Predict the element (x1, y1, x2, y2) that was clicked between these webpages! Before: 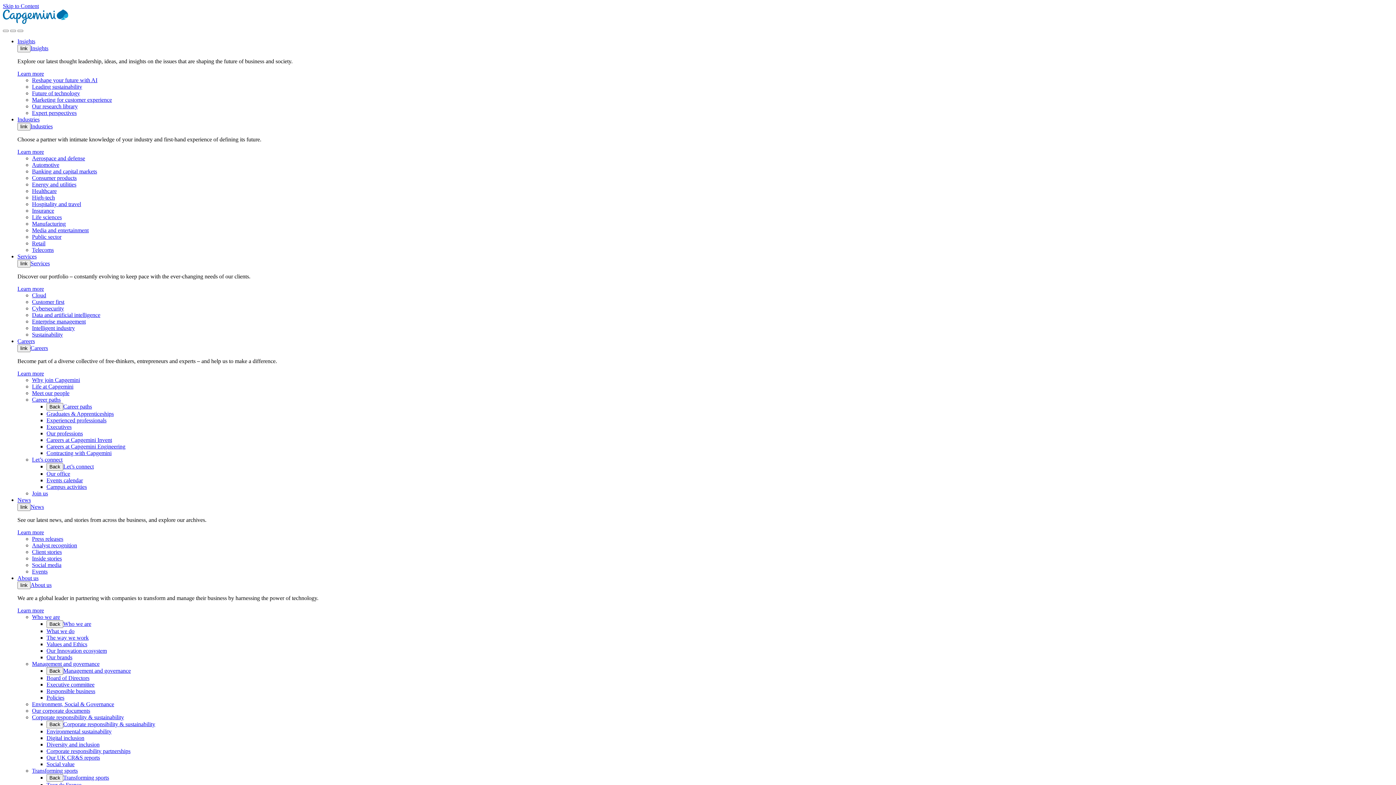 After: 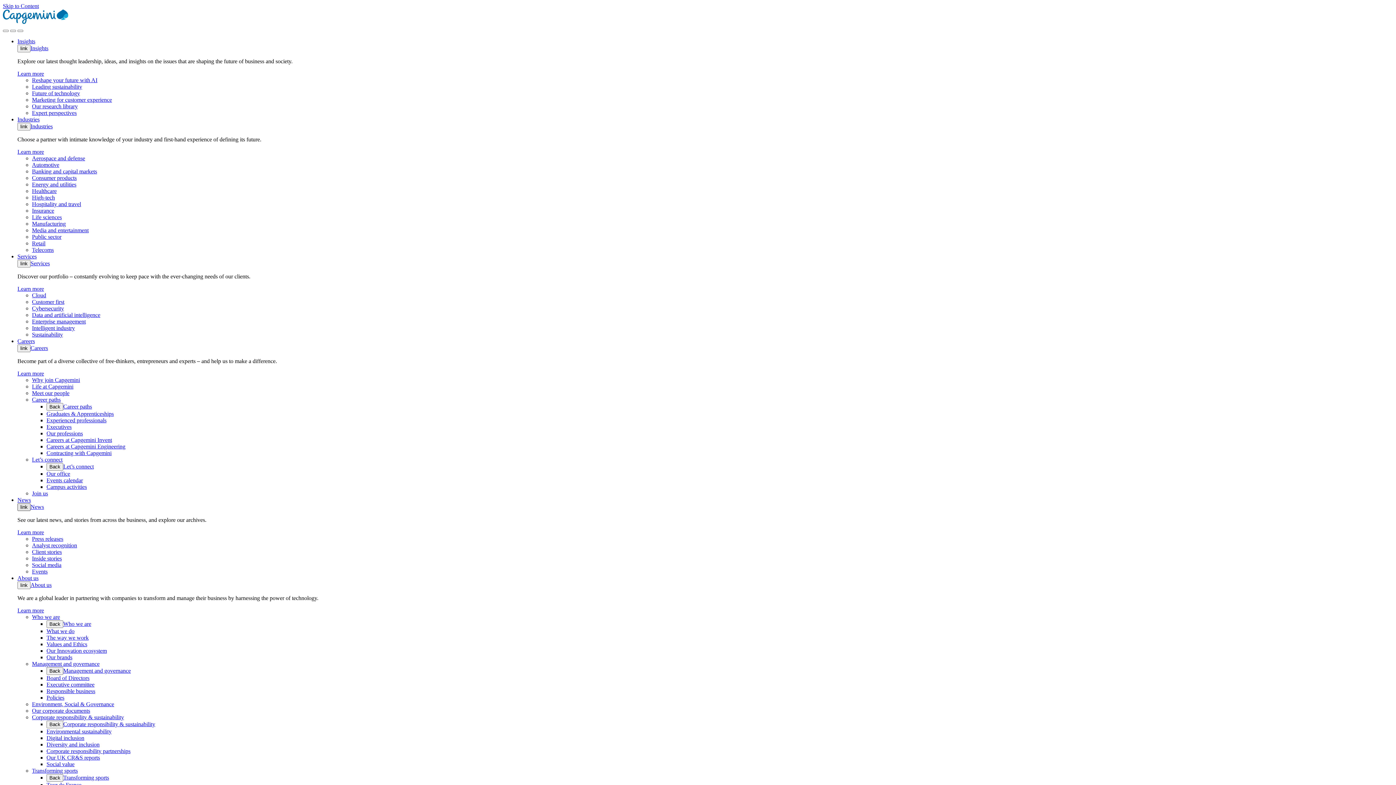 Action: bbox: (17, 503, 30, 511) label: News Submenu